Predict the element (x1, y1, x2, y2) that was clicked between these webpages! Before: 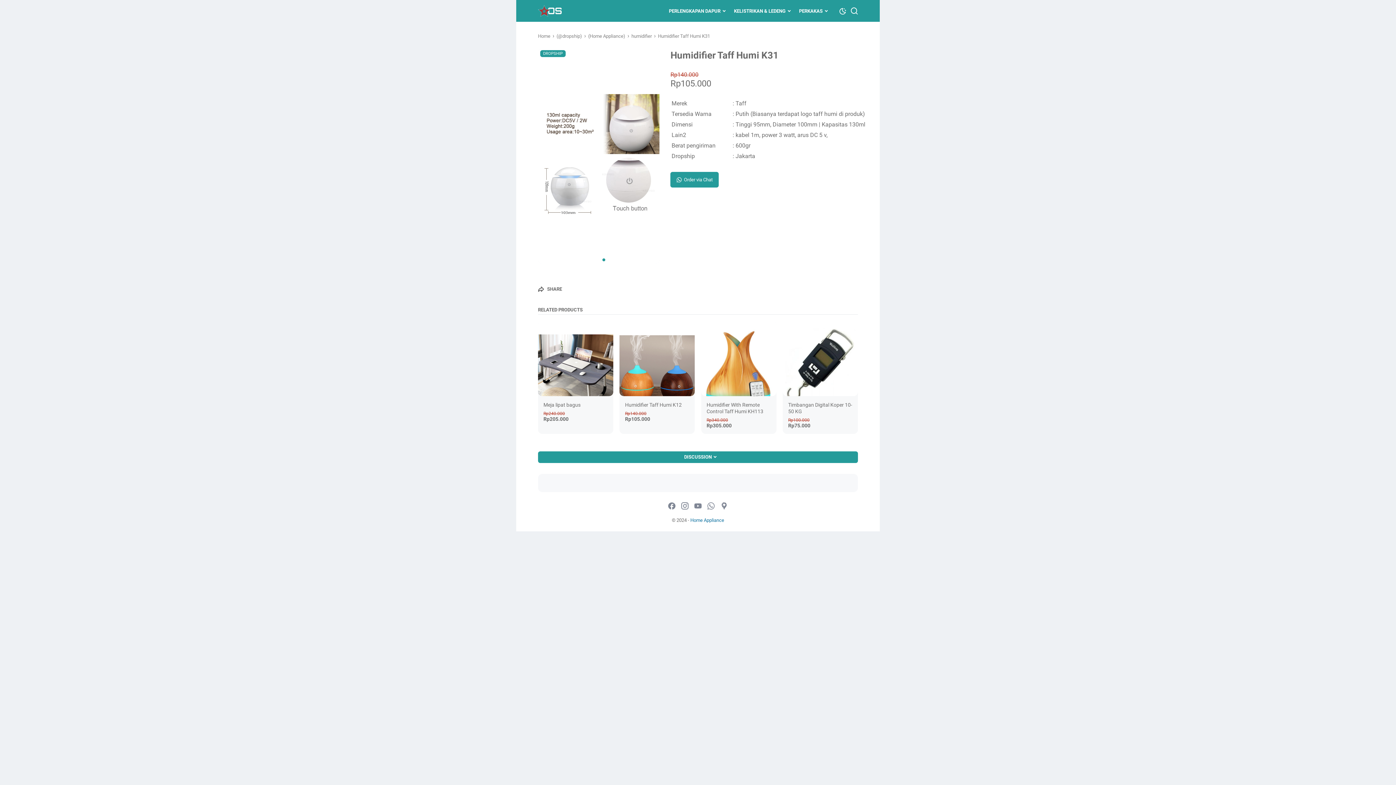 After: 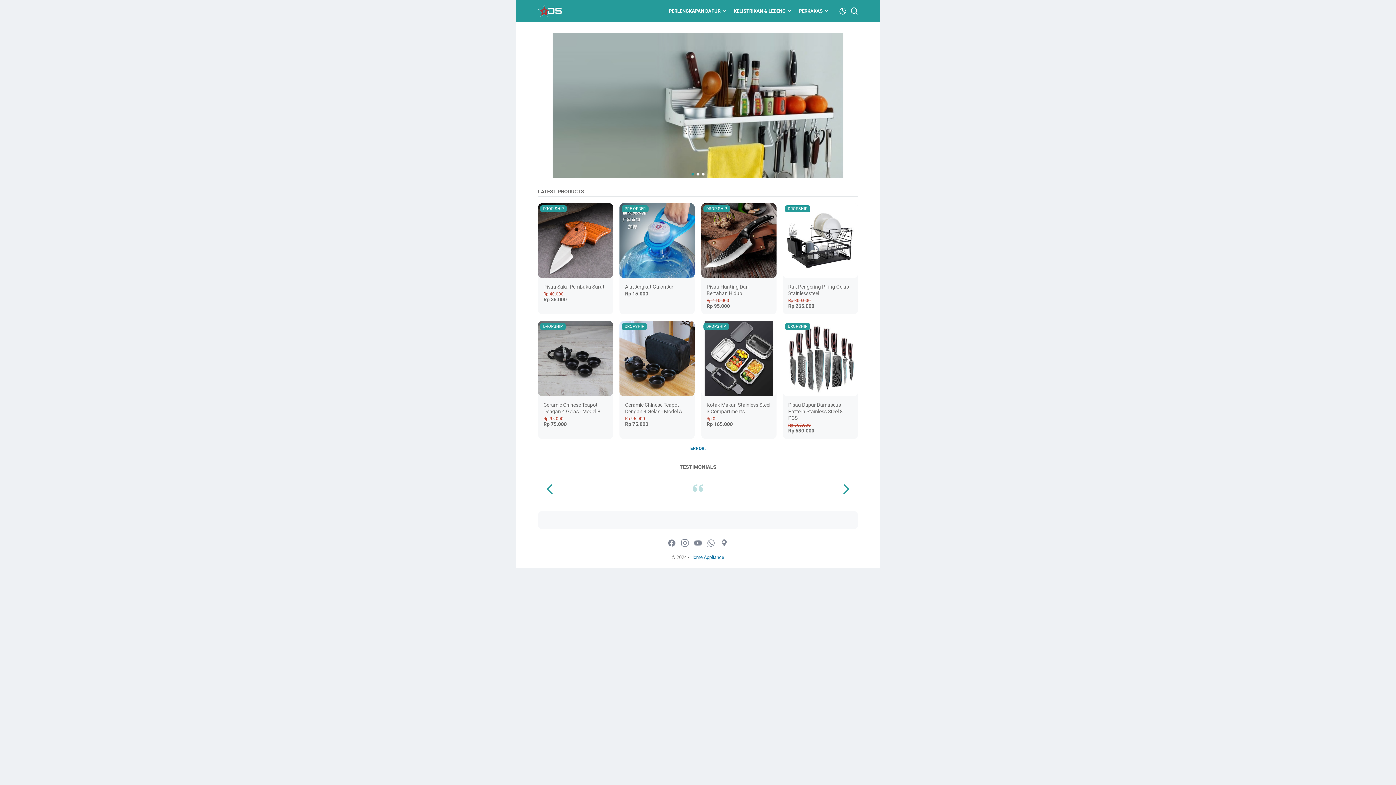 Action: label: Home  bbox: (538, 33, 551, 38)